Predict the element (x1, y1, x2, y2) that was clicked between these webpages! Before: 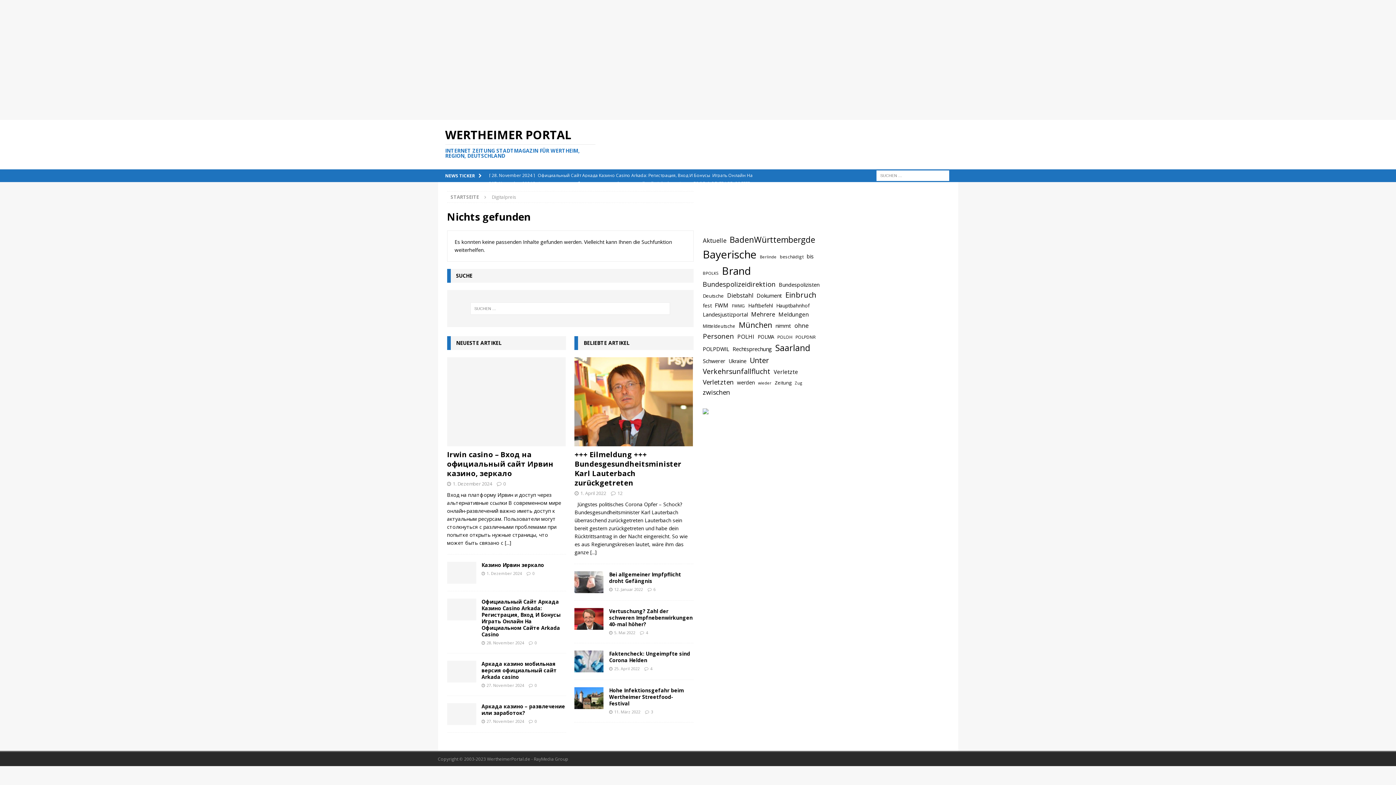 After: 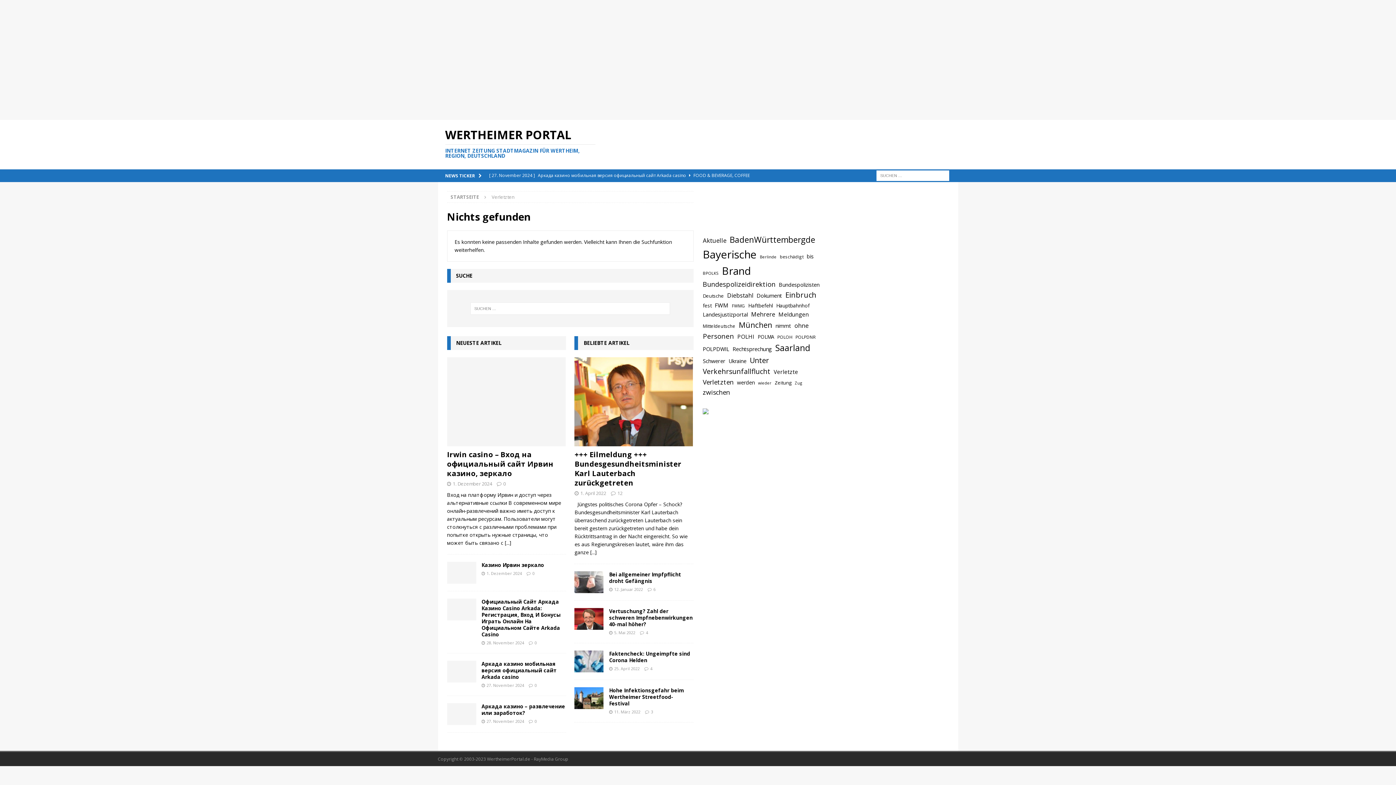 Action: label: Verletzten (983 Einträge) bbox: (703, 377, 733, 387)